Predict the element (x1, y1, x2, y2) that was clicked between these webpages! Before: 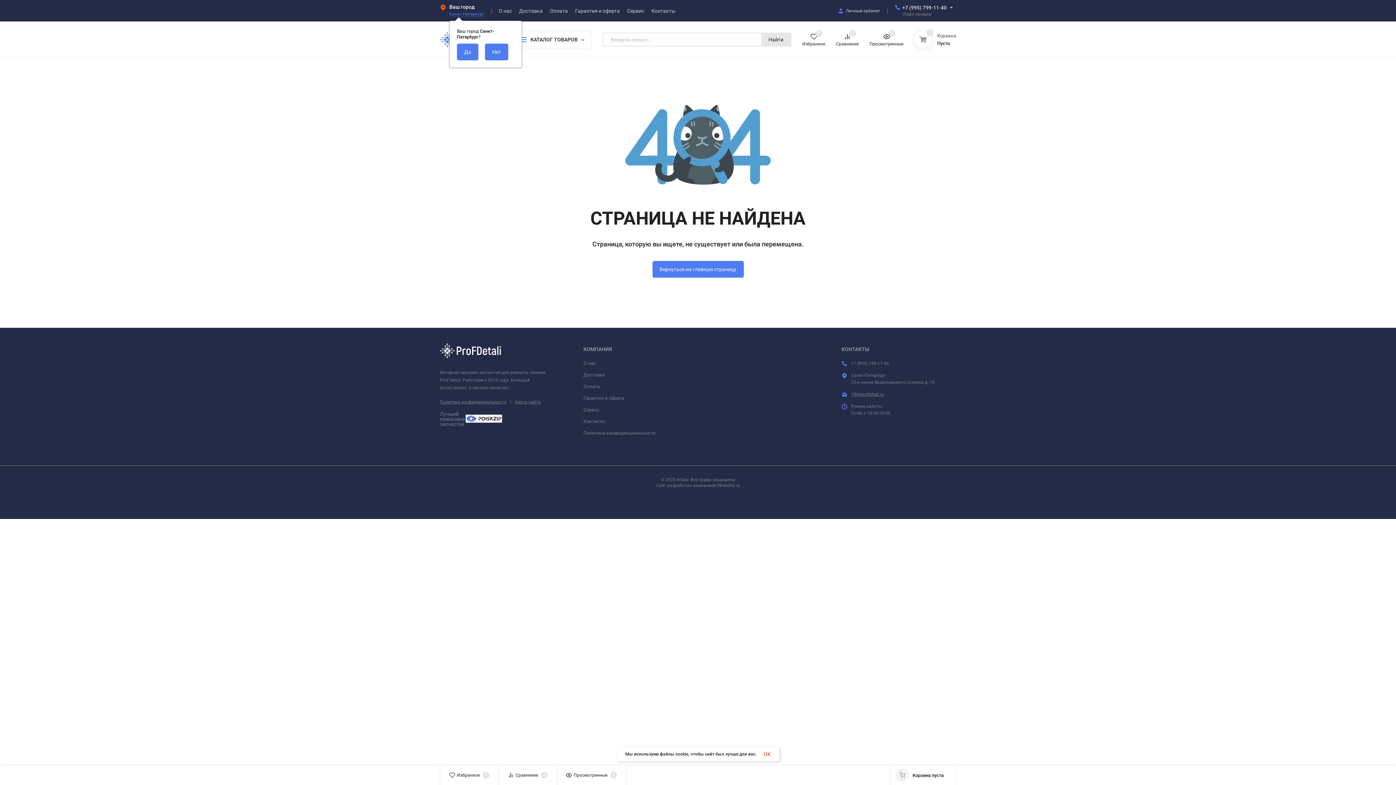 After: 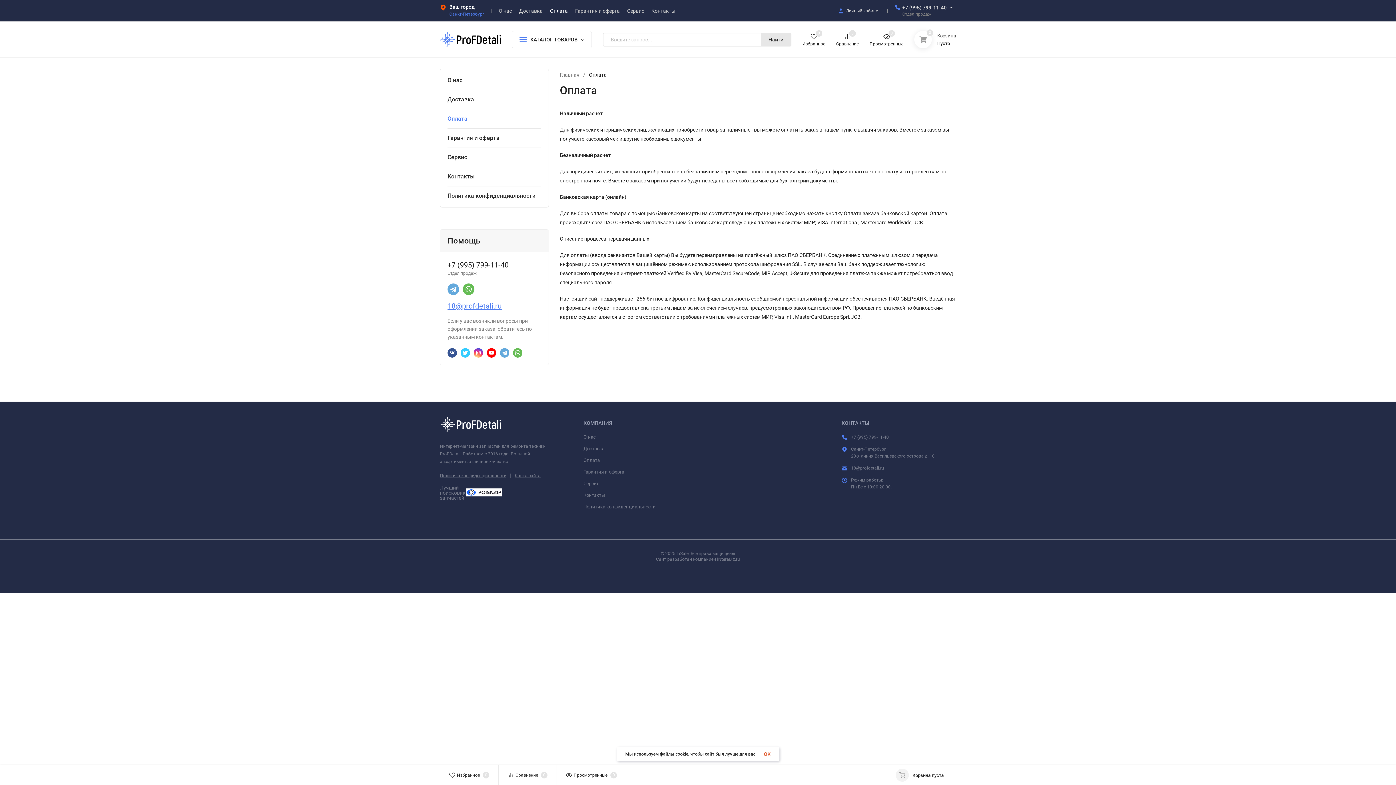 Action: label: Оплата bbox: (583, 384, 600, 389)